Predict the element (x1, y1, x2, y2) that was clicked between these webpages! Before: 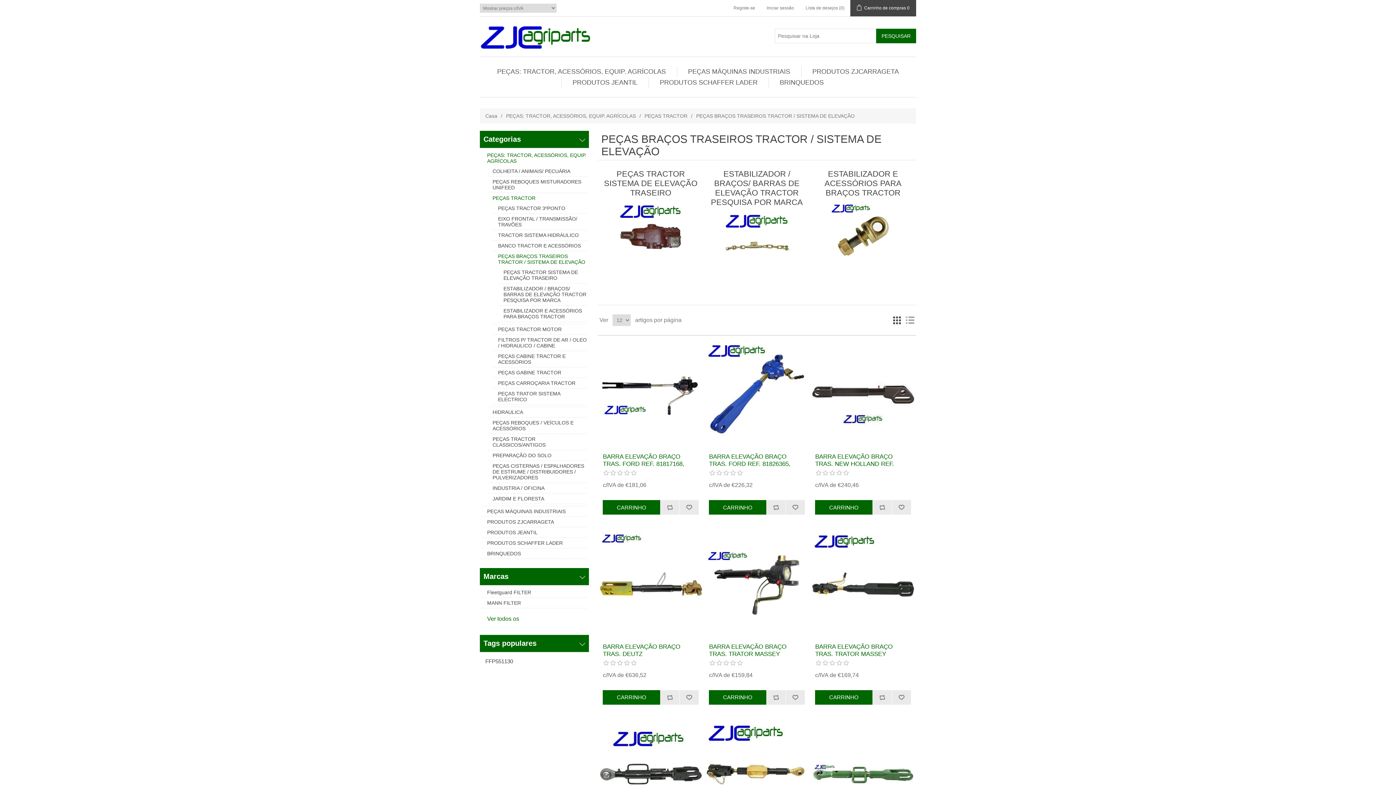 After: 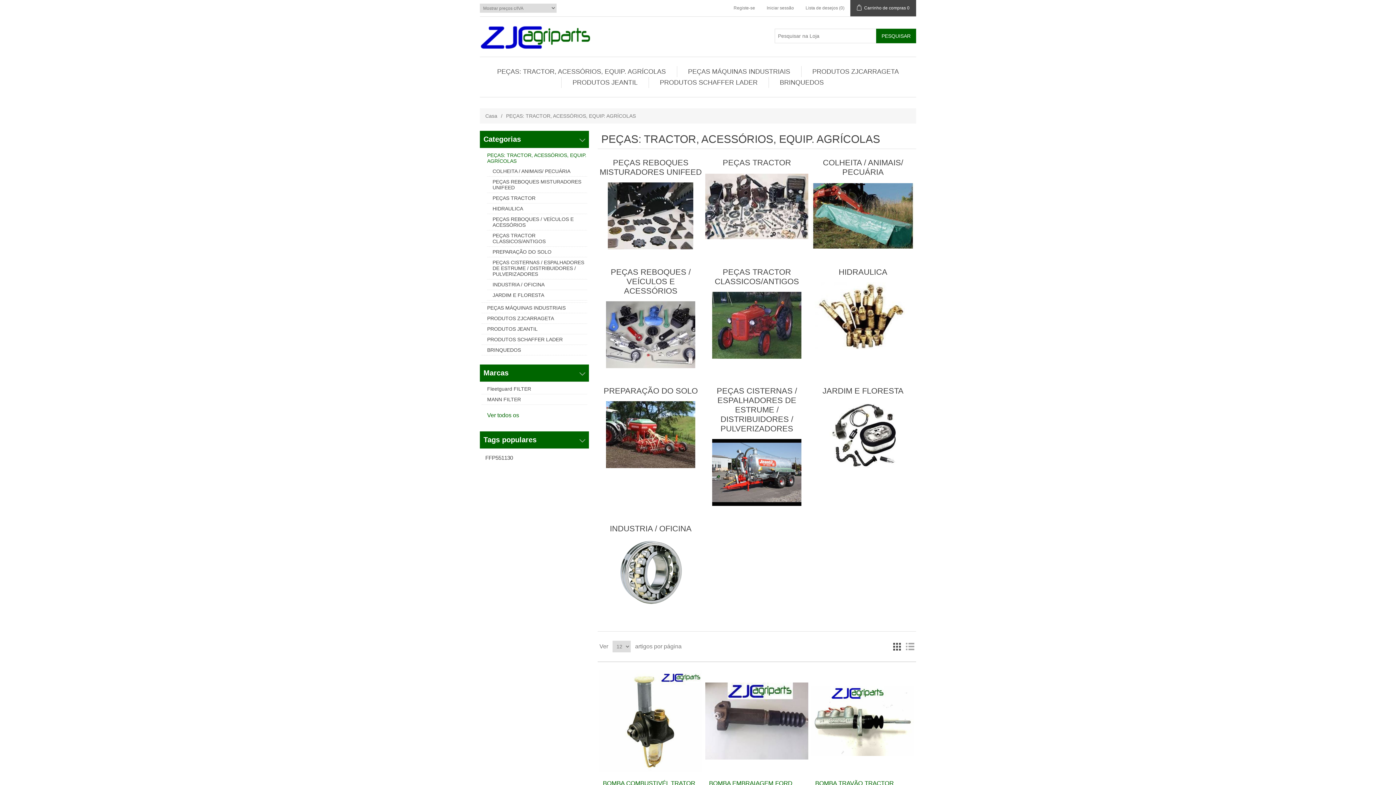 Action: bbox: (487, 152, 587, 164) label: PEÇAS: TRACTOR, ACESSÓRIOS, EQUIP. AGRÍCOLAS